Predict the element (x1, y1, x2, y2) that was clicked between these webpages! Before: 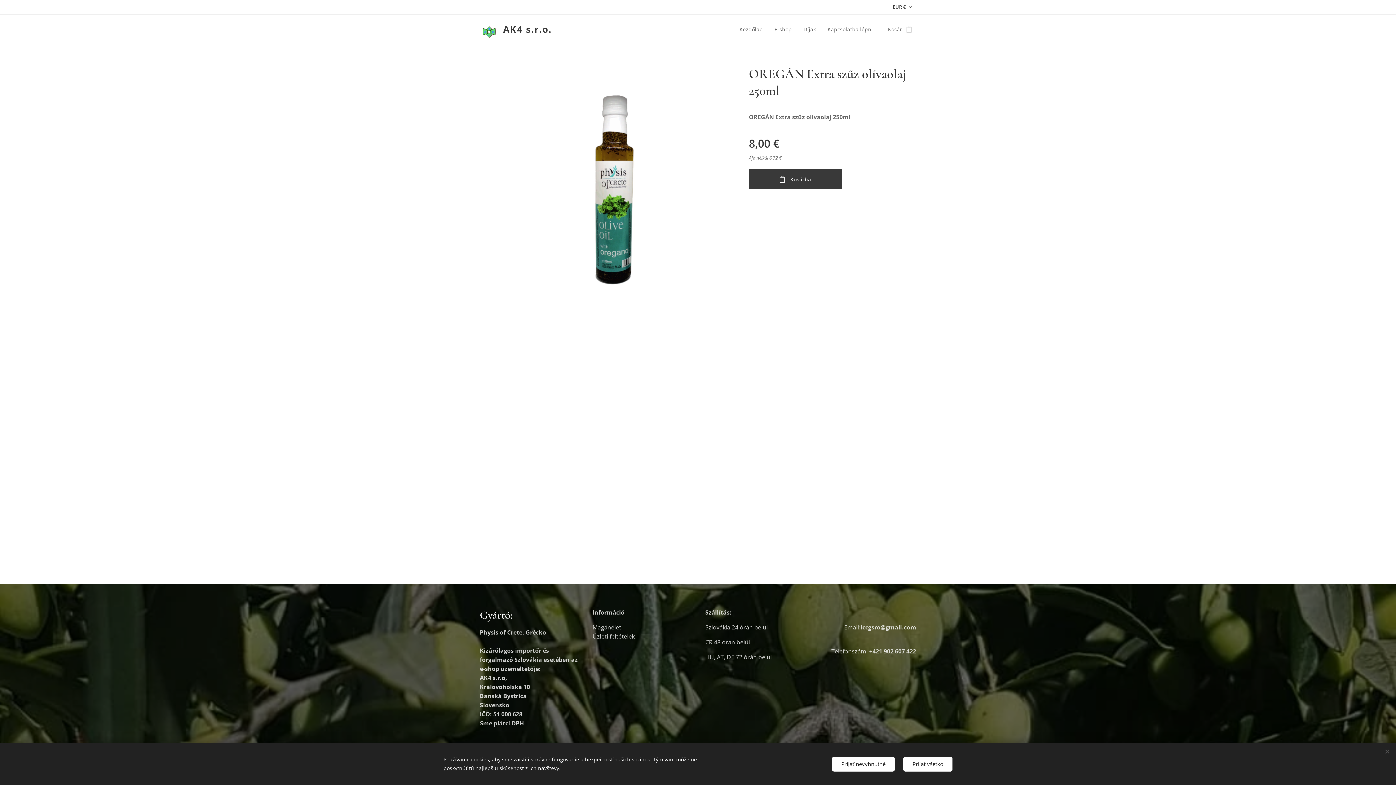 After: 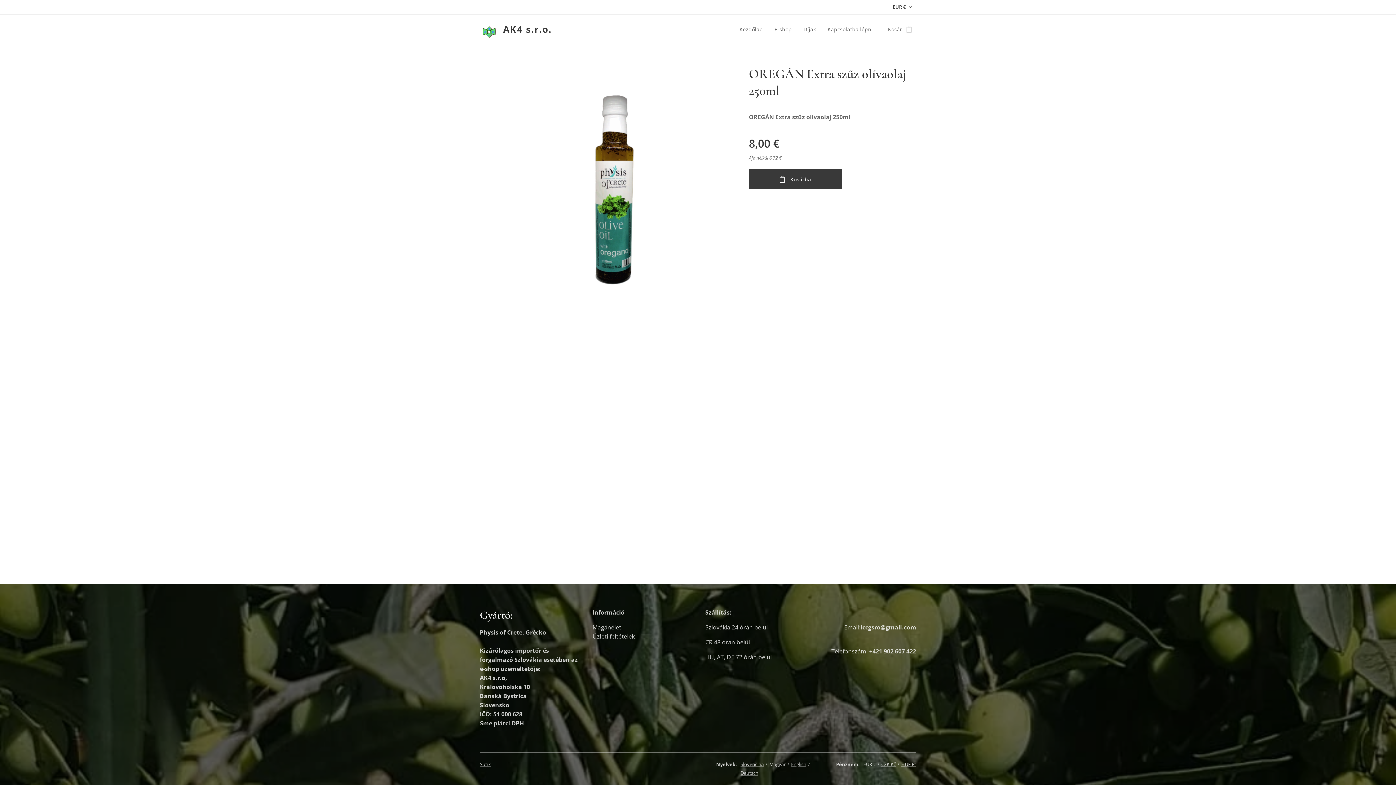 Action: bbox: (832, 756, 894, 771) label: Prijať nevyhnutné